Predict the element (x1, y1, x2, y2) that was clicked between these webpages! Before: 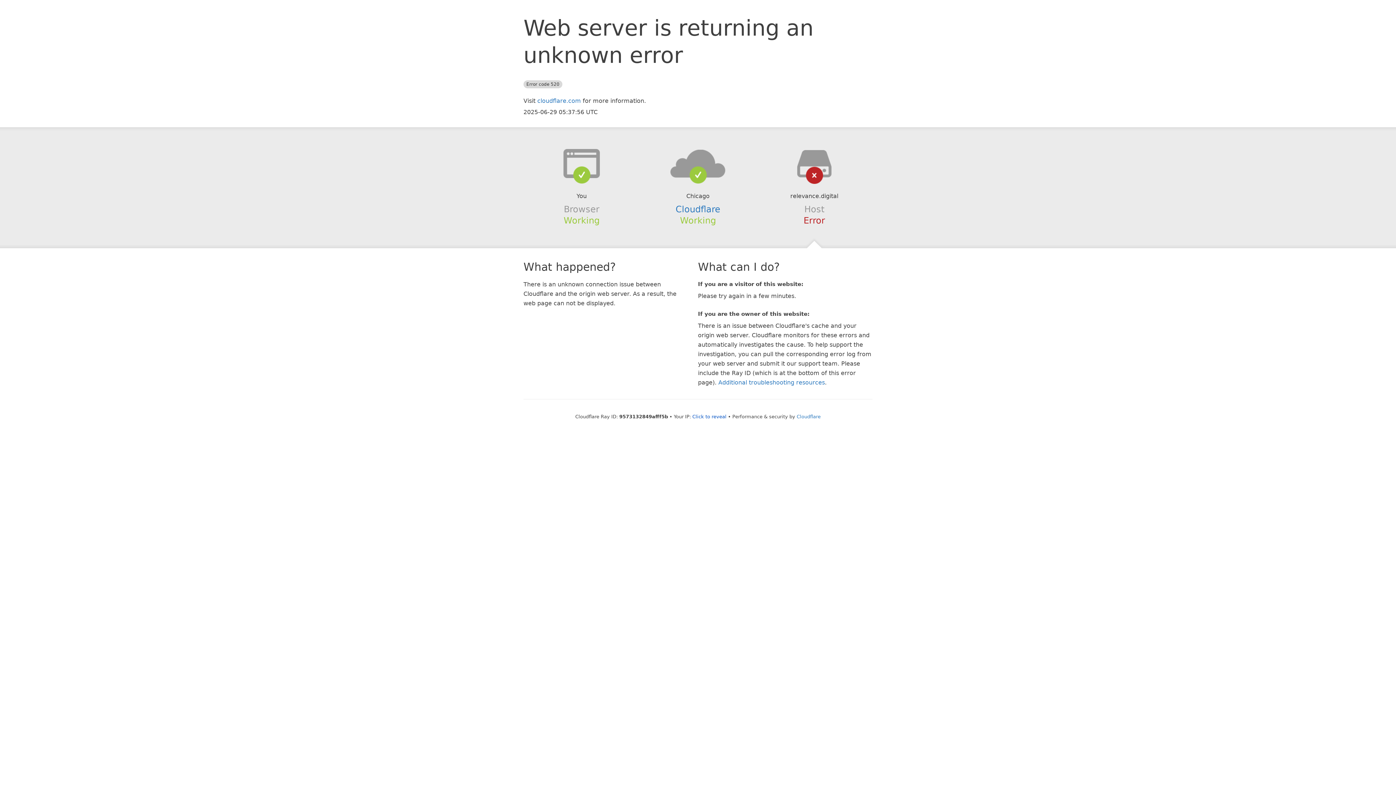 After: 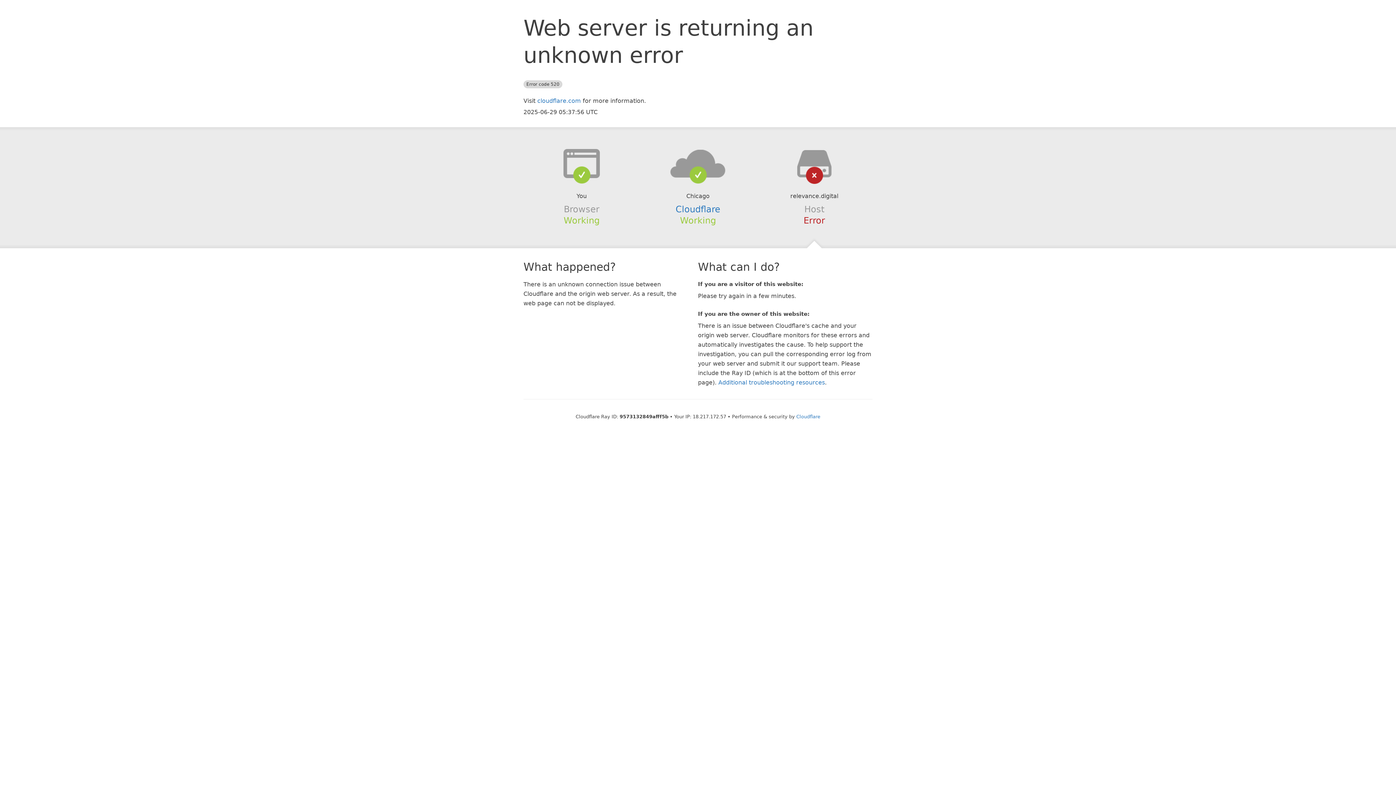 Action: label: Click to reveal bbox: (692, 414, 726, 419)